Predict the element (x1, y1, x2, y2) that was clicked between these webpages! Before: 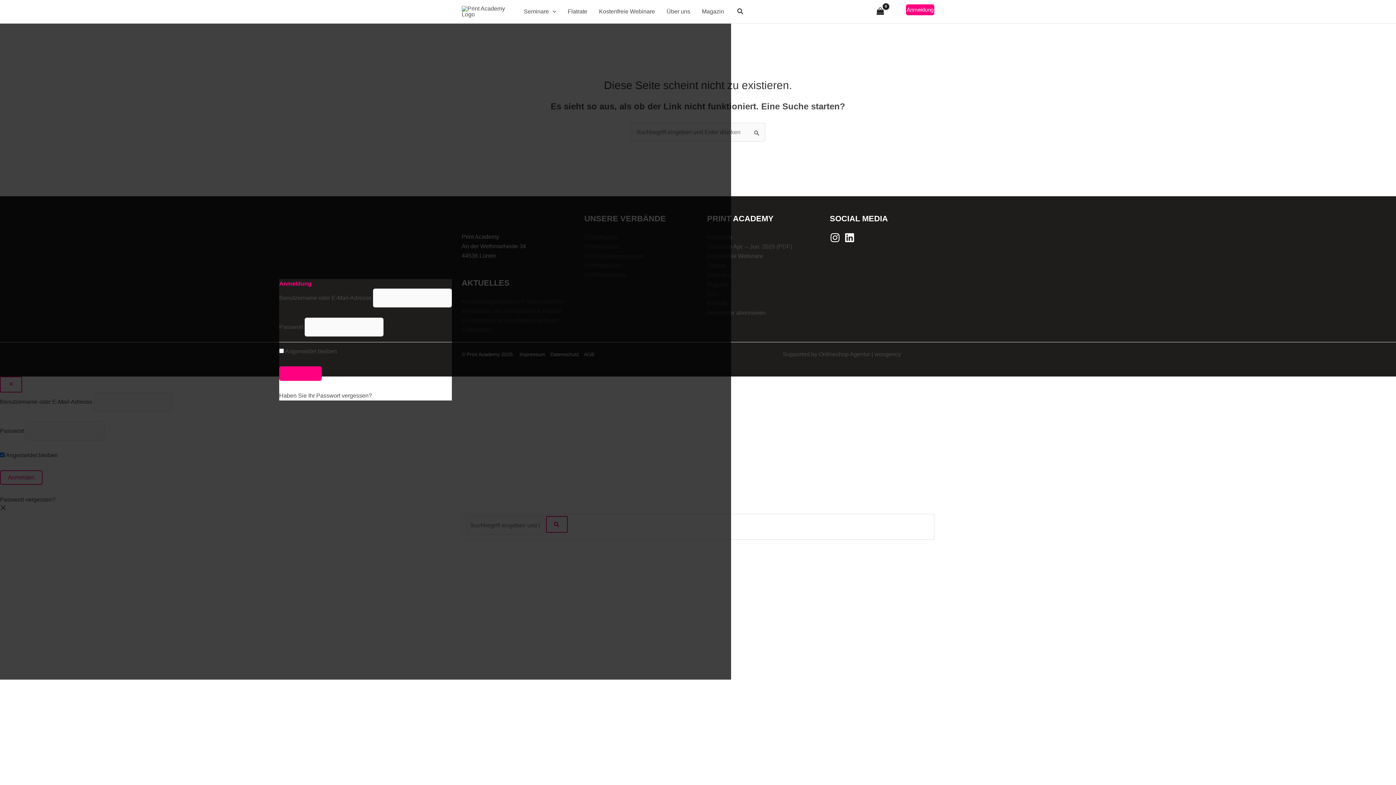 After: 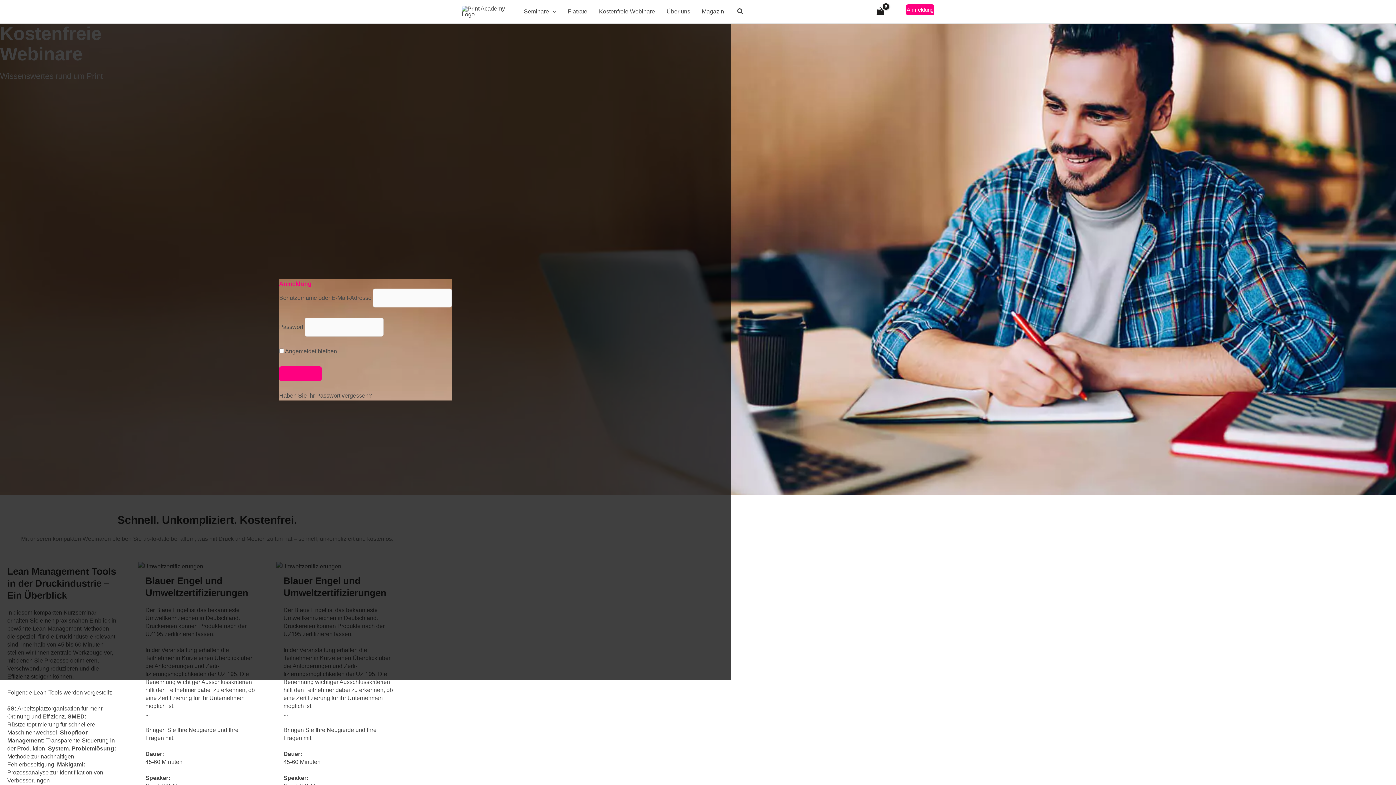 Action: bbox: (593, 0, 660, 22) label: Kostenfreie Webinare